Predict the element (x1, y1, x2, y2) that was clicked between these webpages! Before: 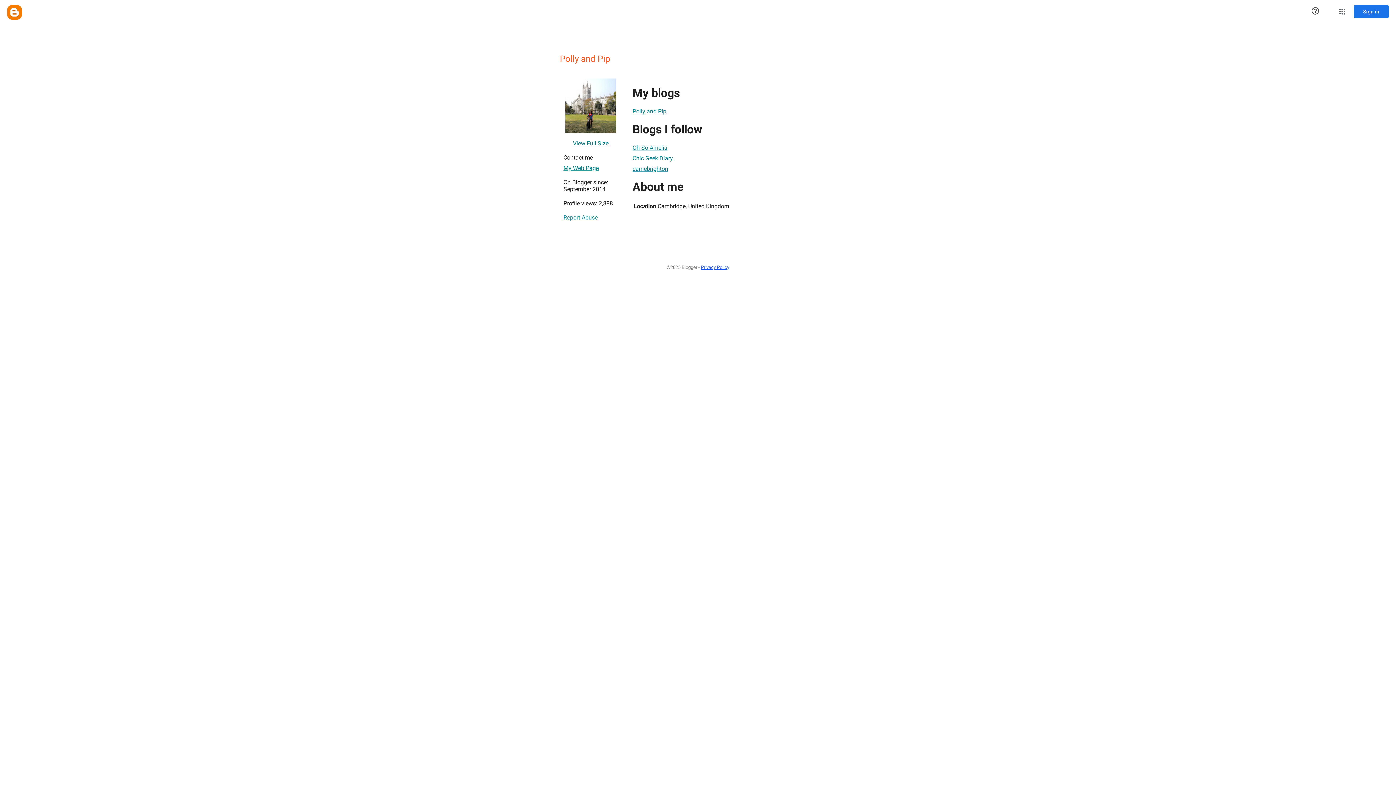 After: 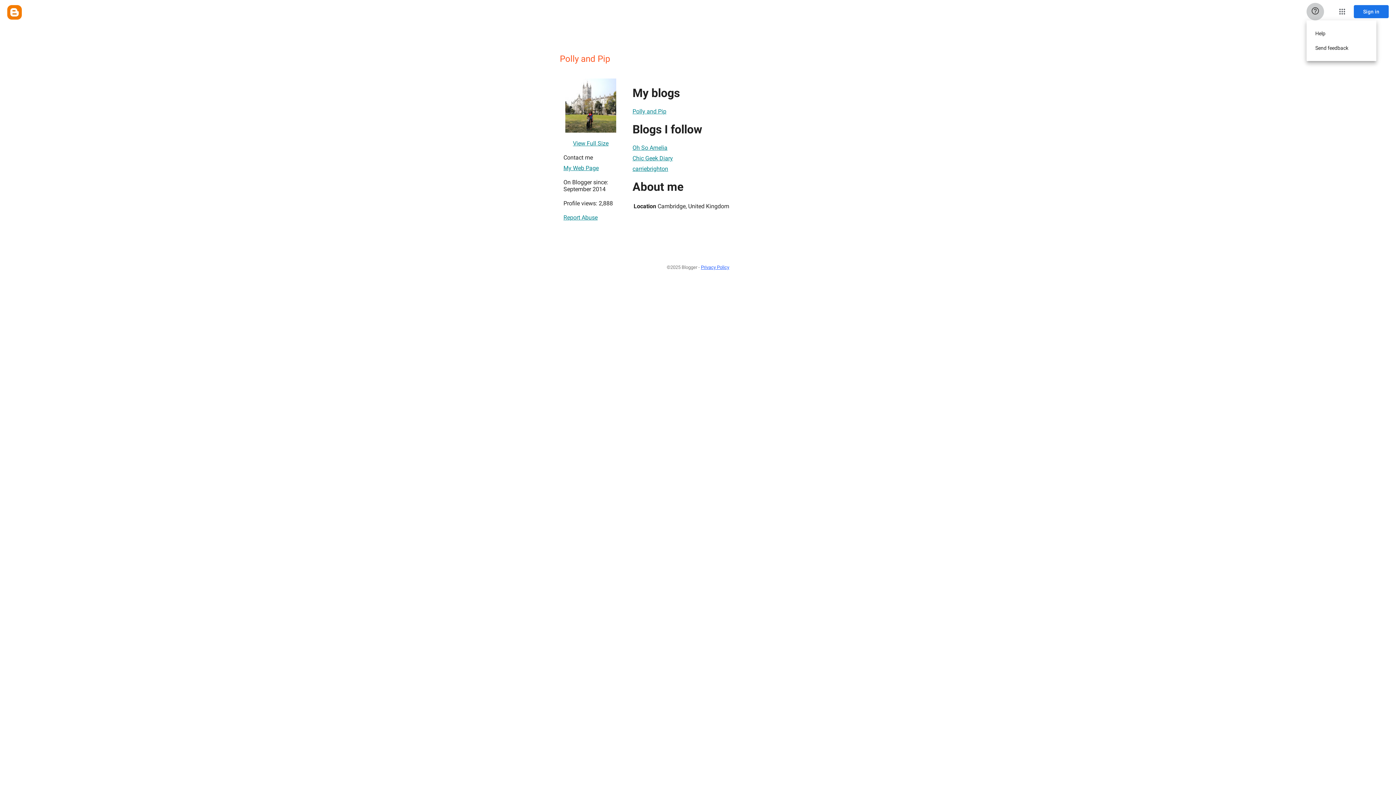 Action: bbox: (1306, 2, 1324, 20) label: Help & Feedback